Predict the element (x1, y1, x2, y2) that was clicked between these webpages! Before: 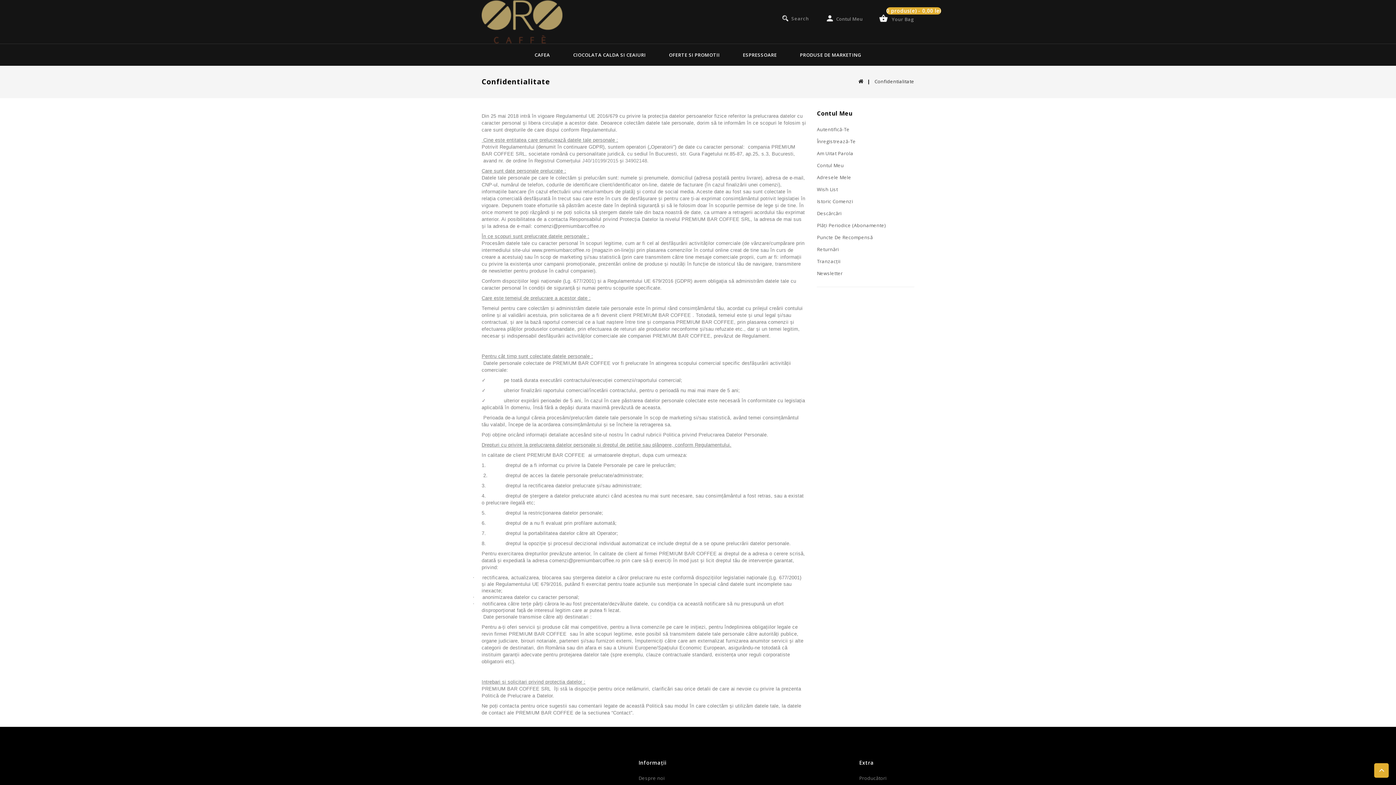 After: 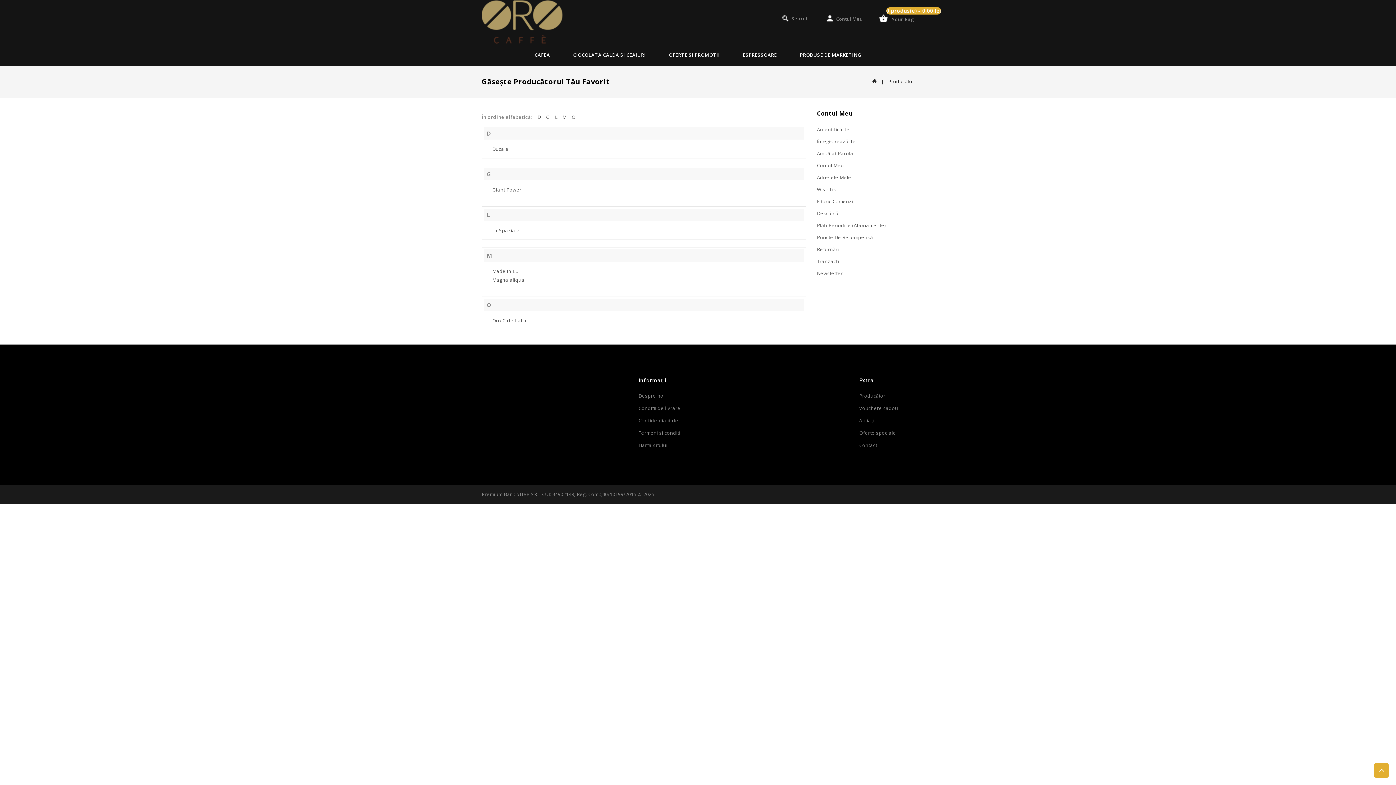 Action: label: Producători bbox: (859, 775, 886, 781)